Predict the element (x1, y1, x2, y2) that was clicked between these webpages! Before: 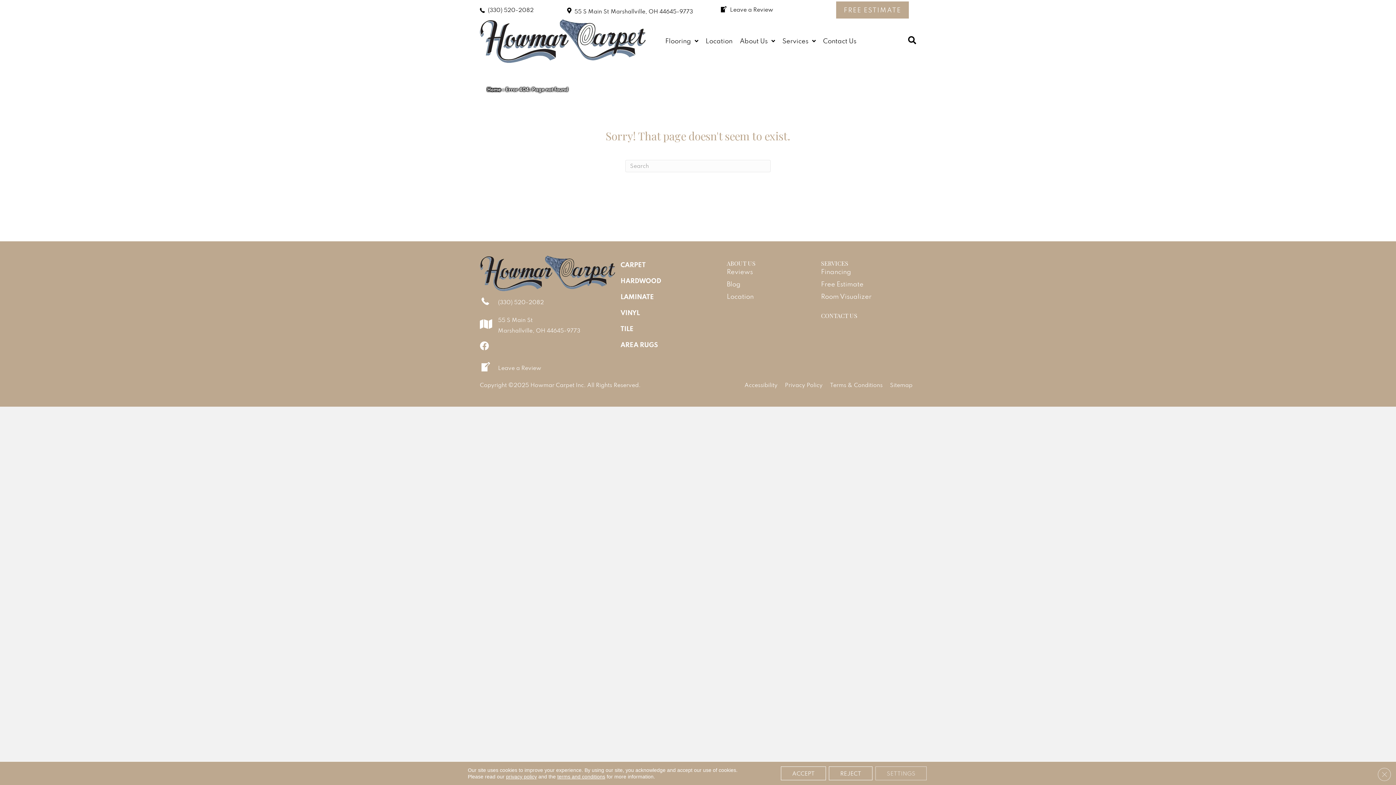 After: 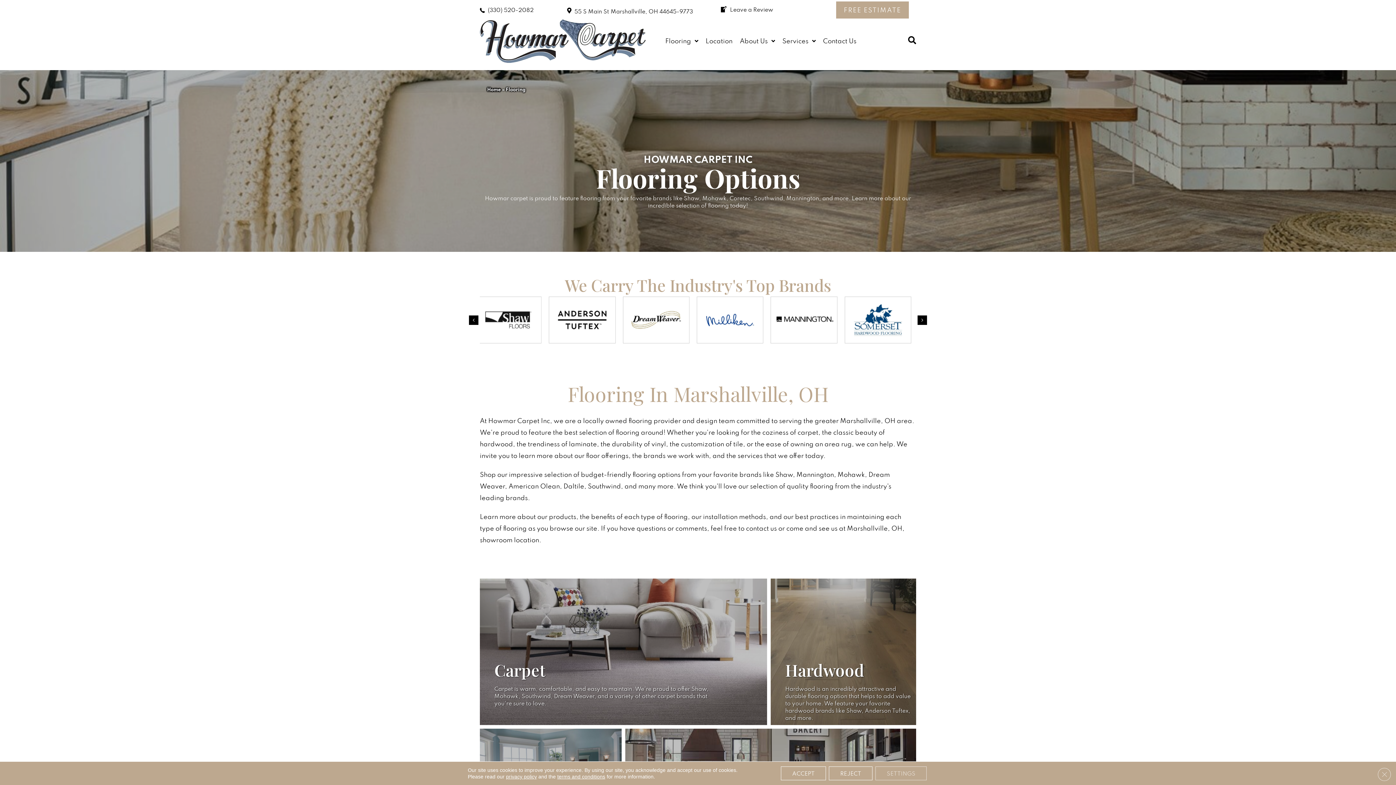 Action: bbox: (661, 34, 702, 47) label: Flooring